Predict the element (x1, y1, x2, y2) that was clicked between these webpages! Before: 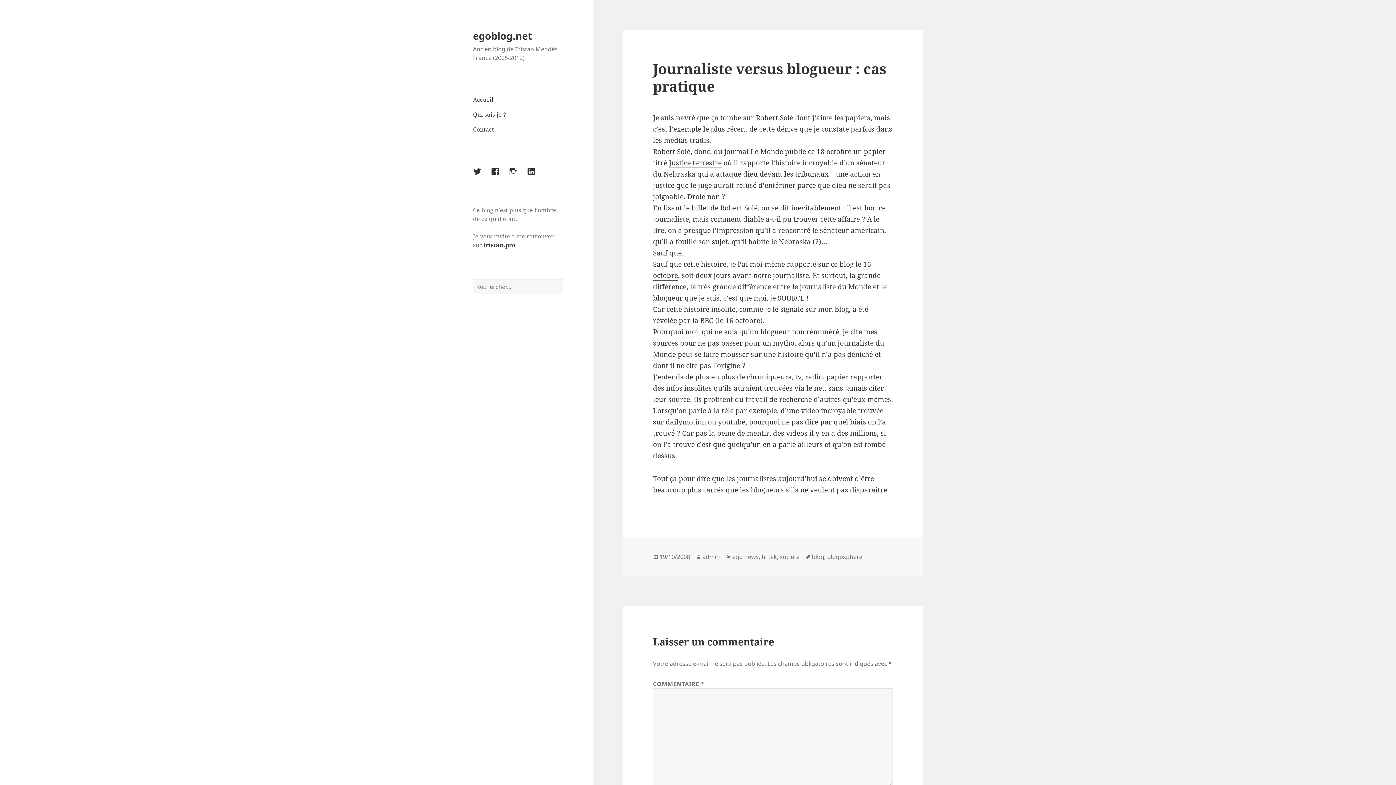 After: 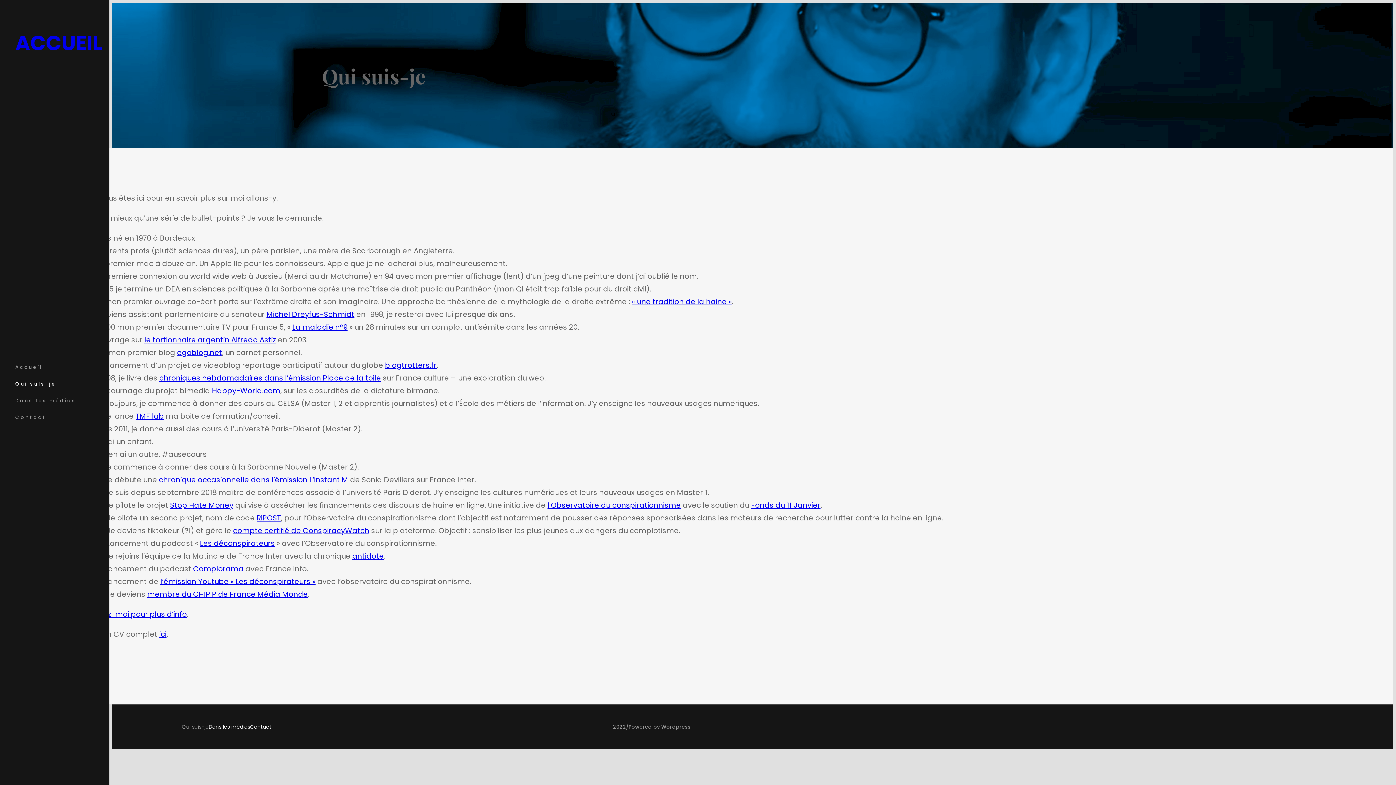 Action: label: Qui suis-je ? bbox: (473, 107, 563, 121)